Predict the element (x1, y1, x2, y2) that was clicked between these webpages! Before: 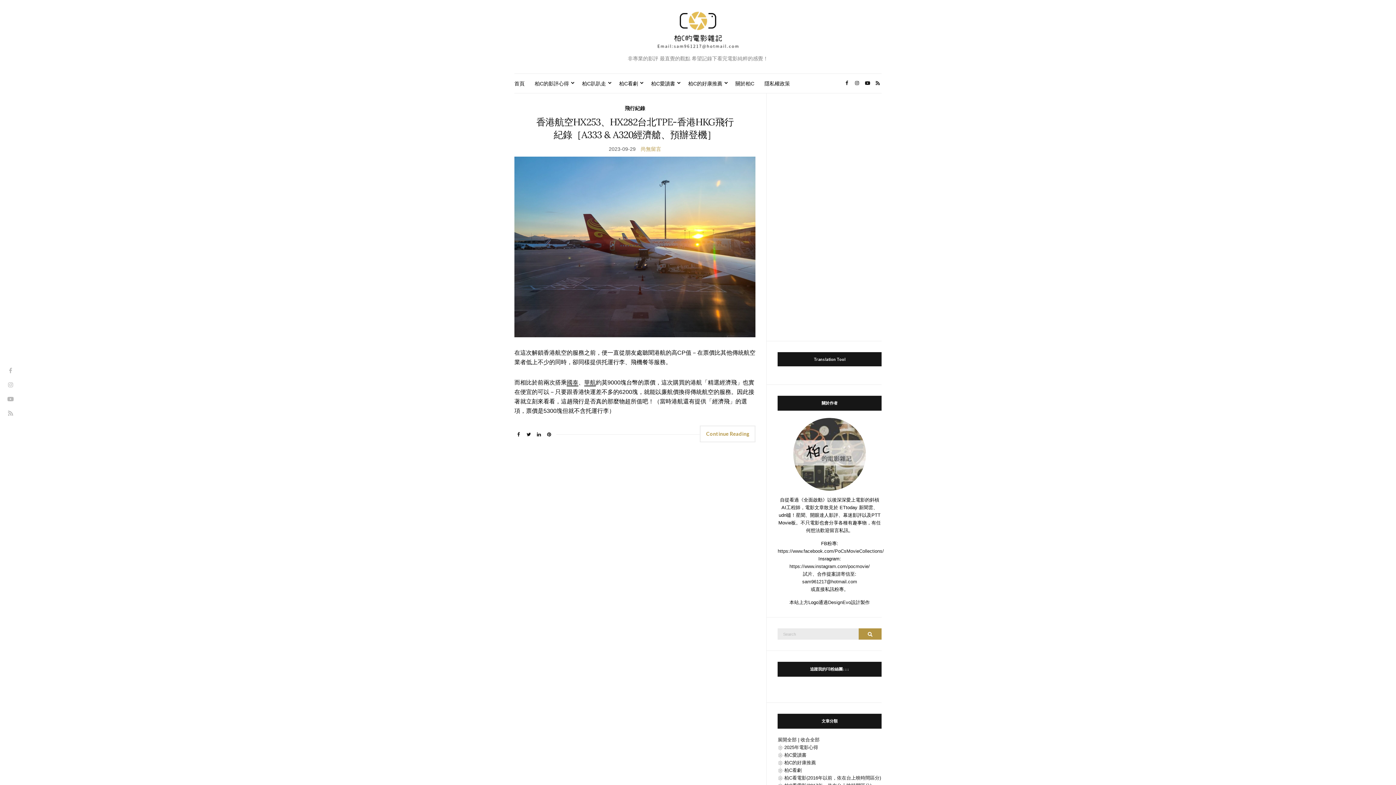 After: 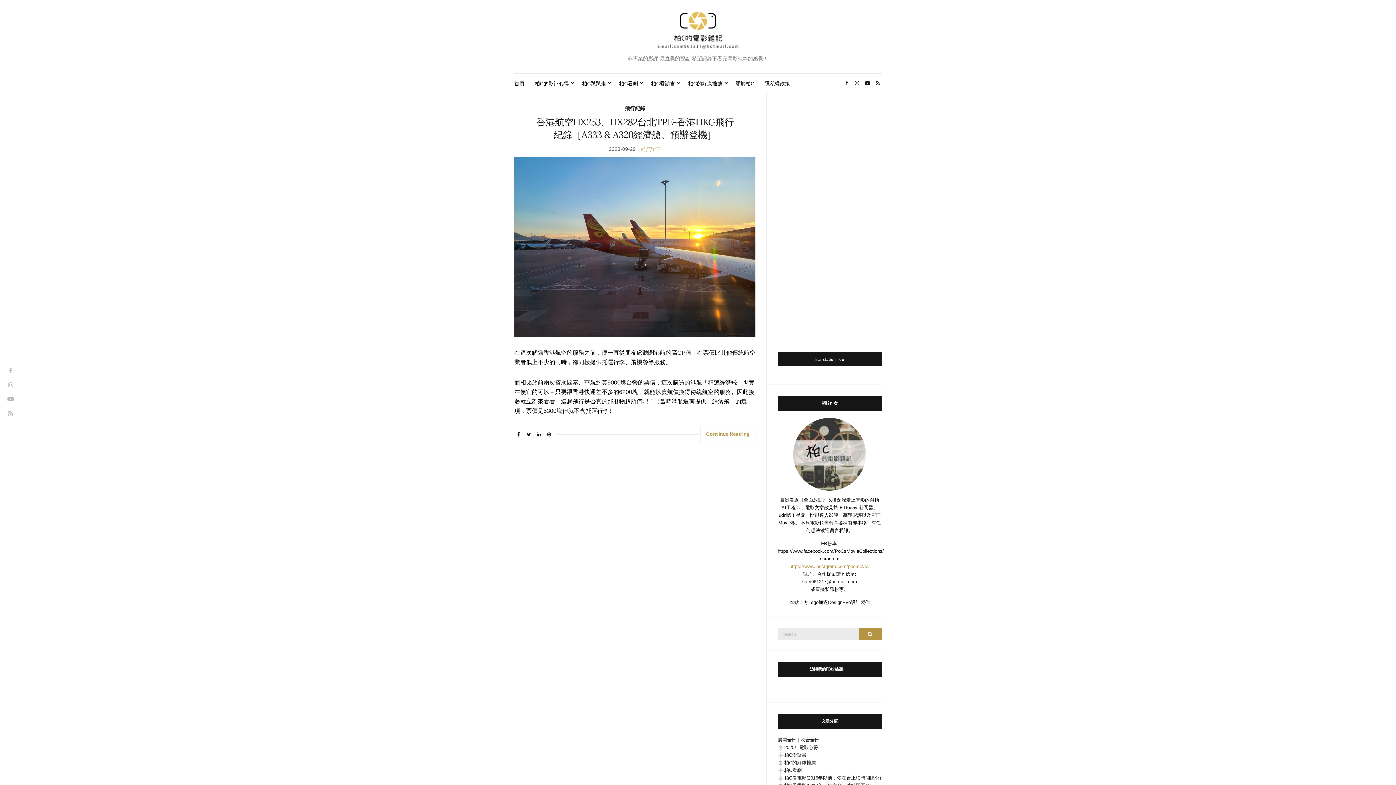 Action: label: https://www.instagram.com/pocmovie/ bbox: (789, 564, 870, 569)